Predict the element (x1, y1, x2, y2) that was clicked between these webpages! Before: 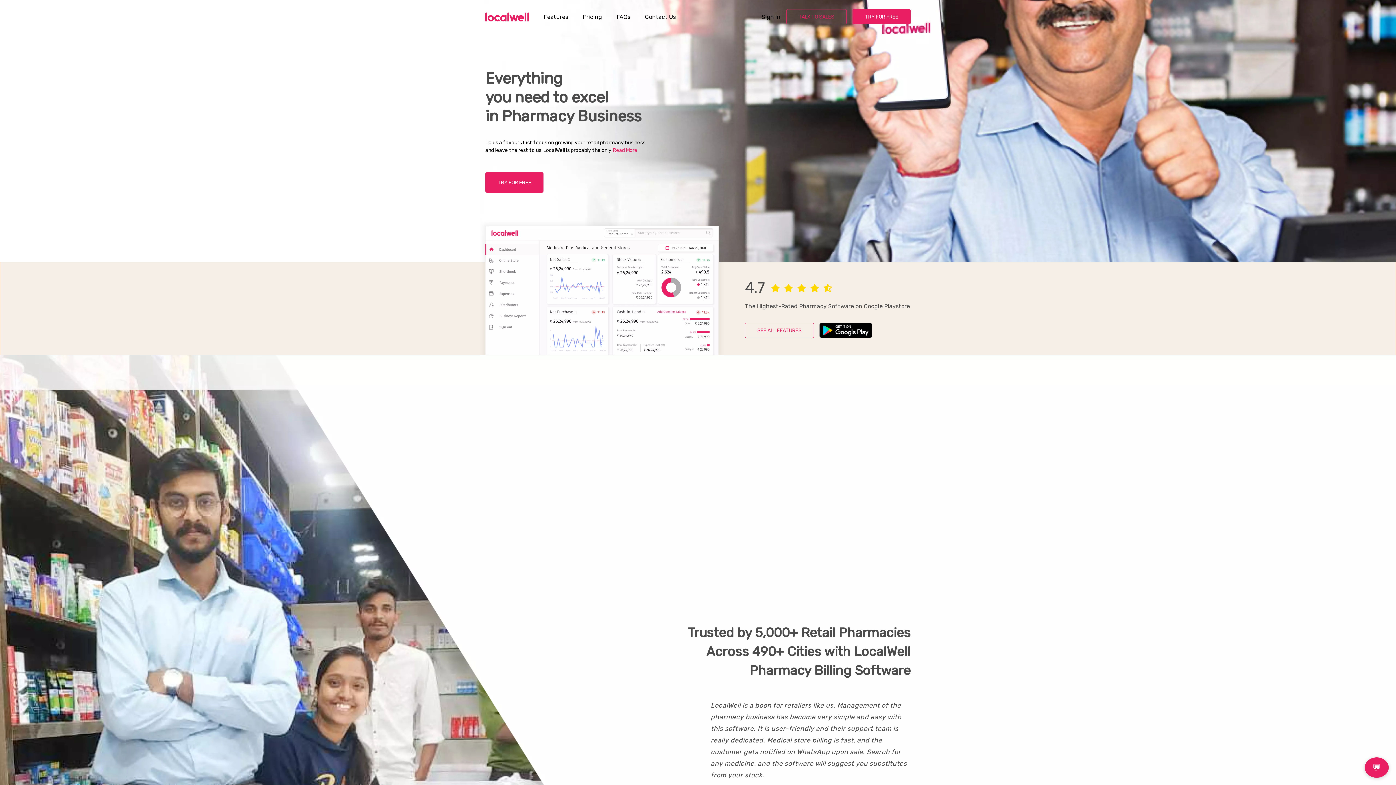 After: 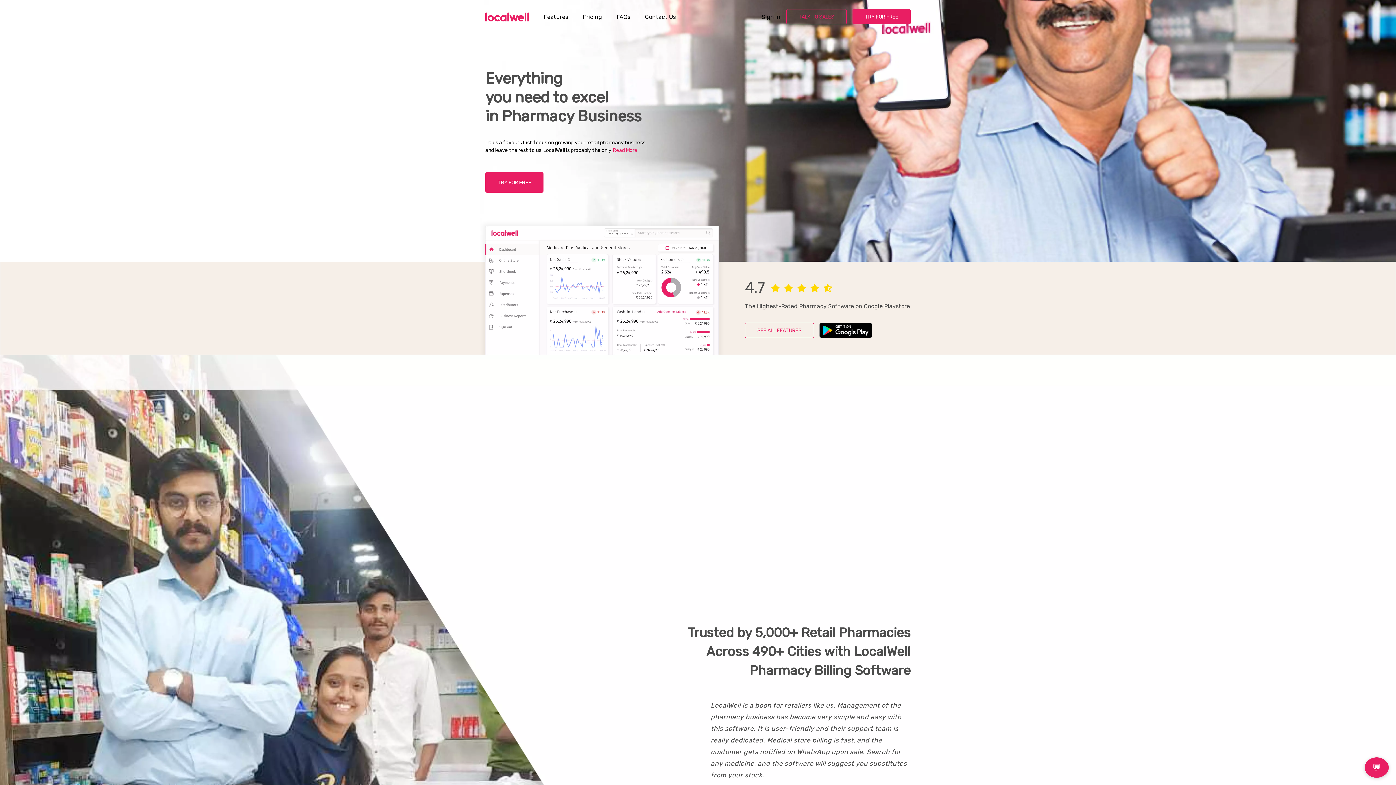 Action: bbox: (485, 172, 543, 192) label: TRY FOR FREE